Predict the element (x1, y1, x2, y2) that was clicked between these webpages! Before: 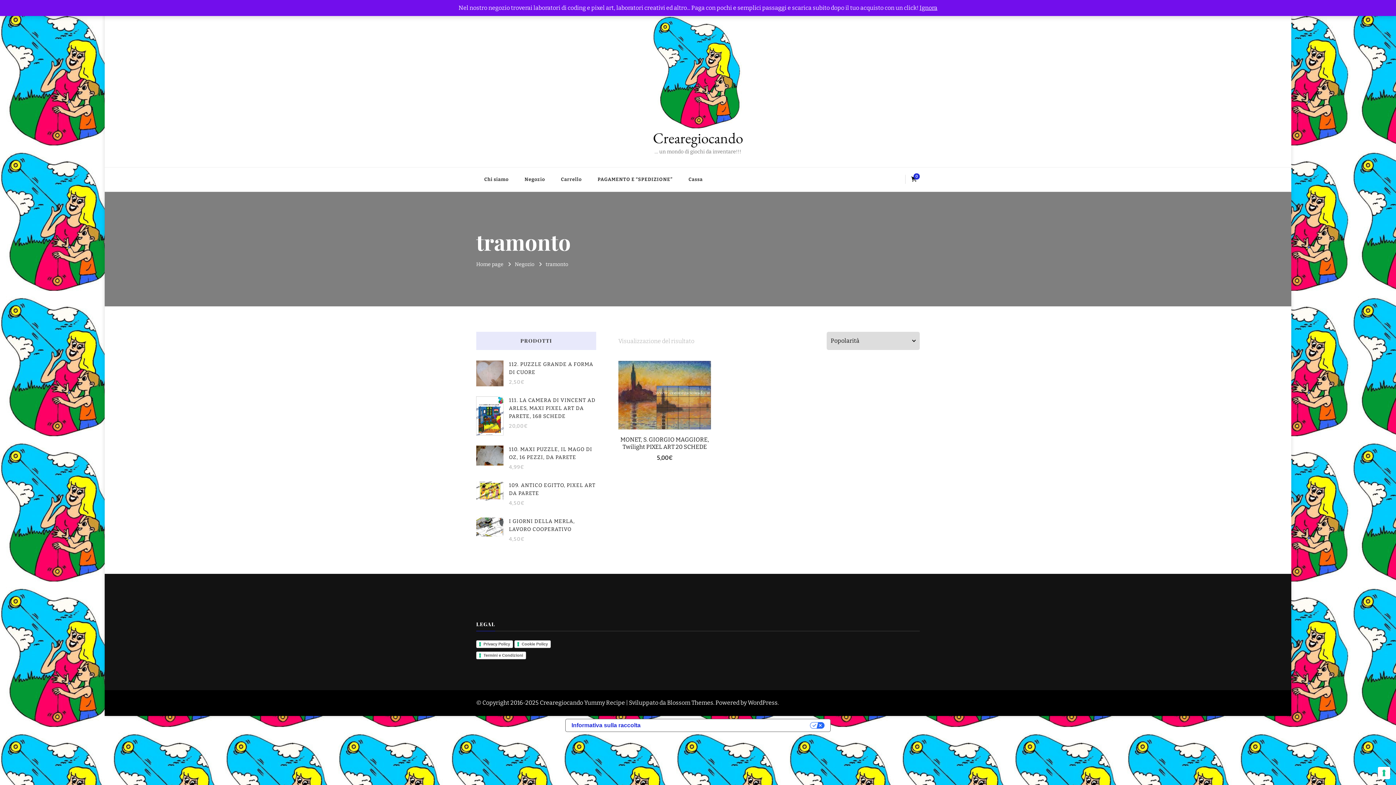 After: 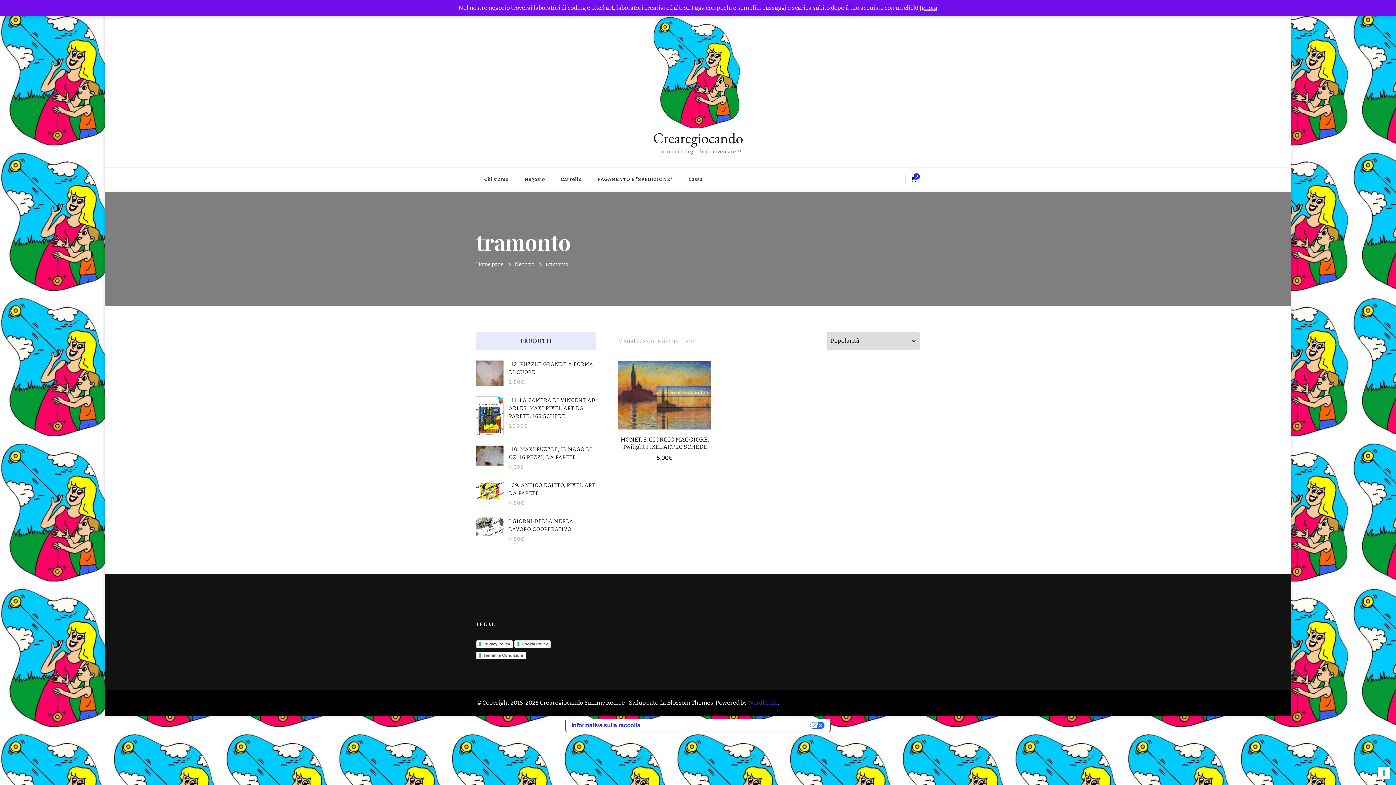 Action: label: WordPress bbox: (748, 699, 777, 706)